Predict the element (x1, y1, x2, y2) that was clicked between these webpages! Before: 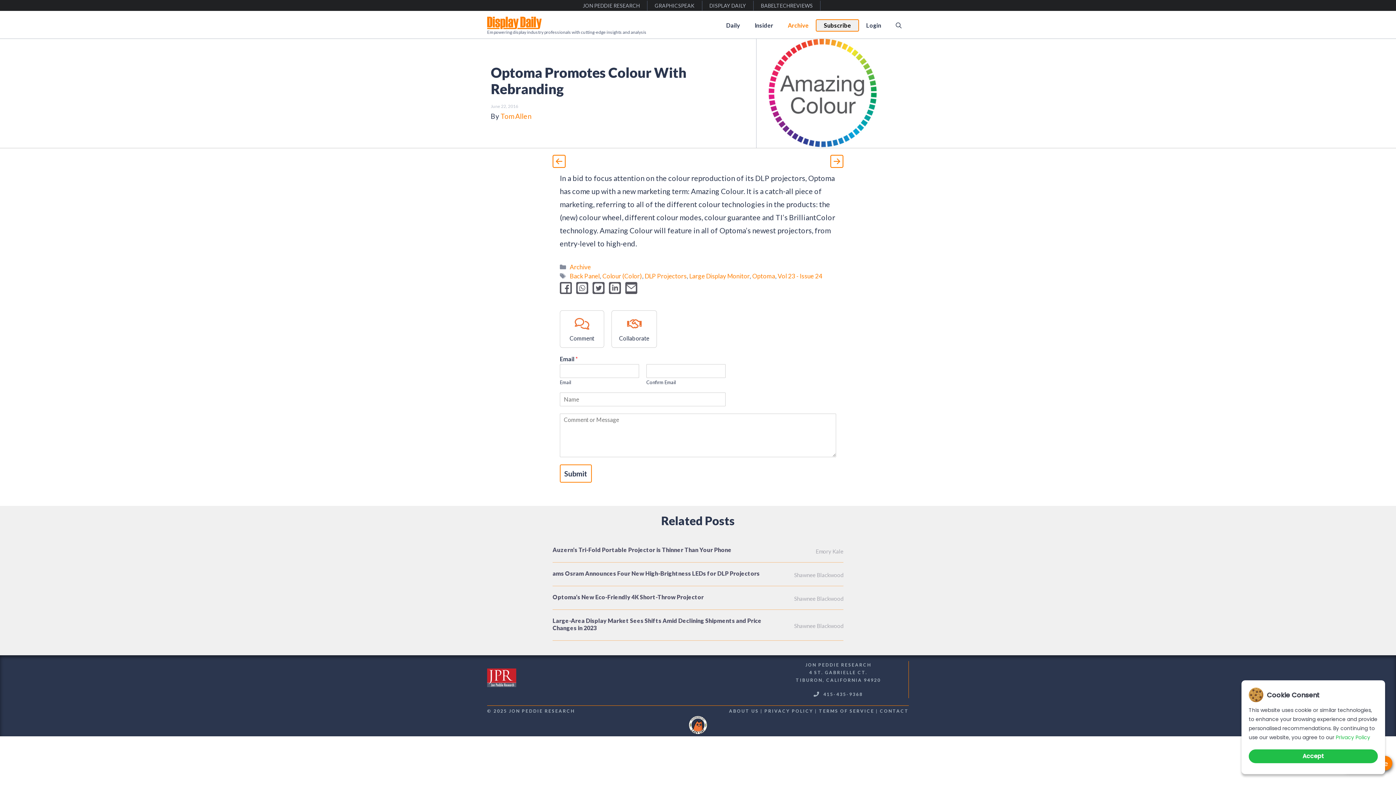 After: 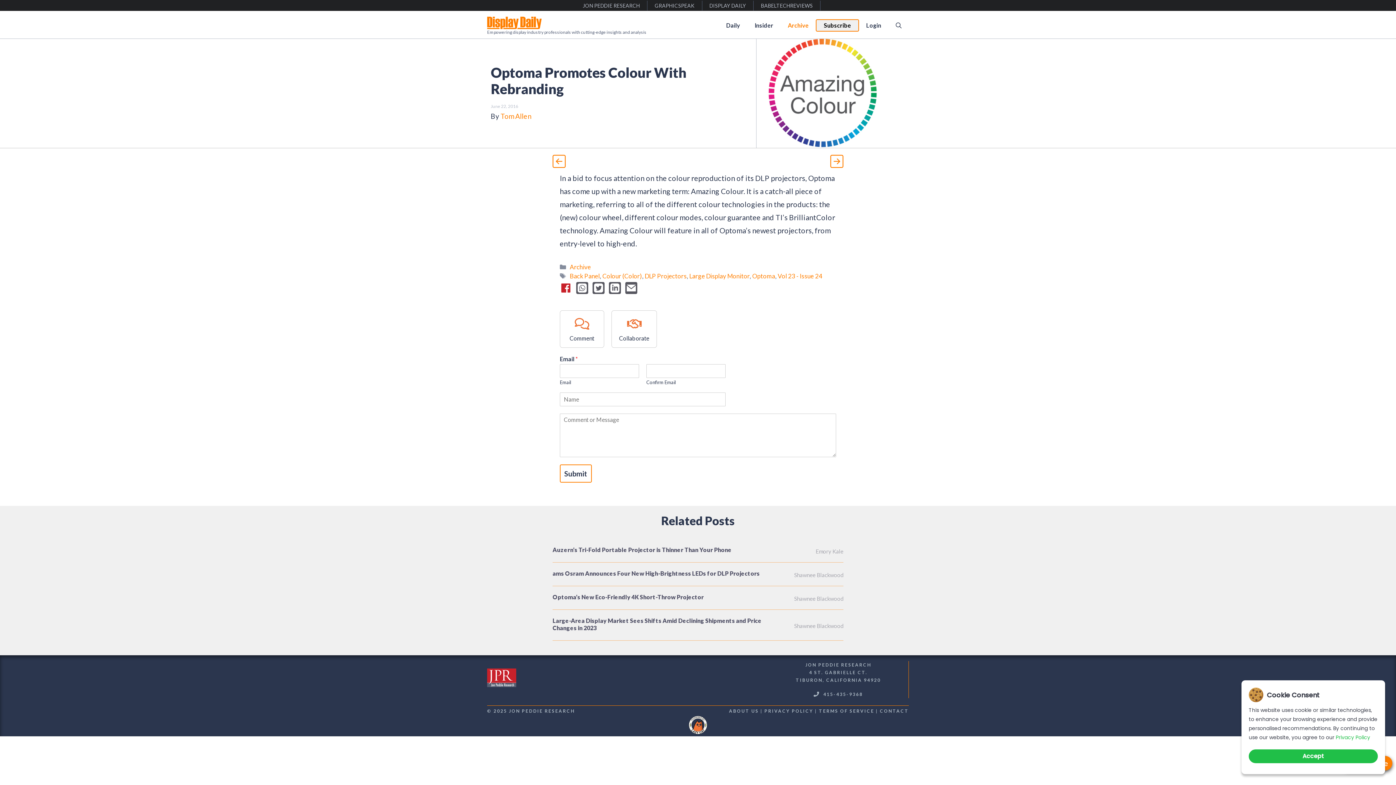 Action: bbox: (560, 282, 572, 294) label: facebook